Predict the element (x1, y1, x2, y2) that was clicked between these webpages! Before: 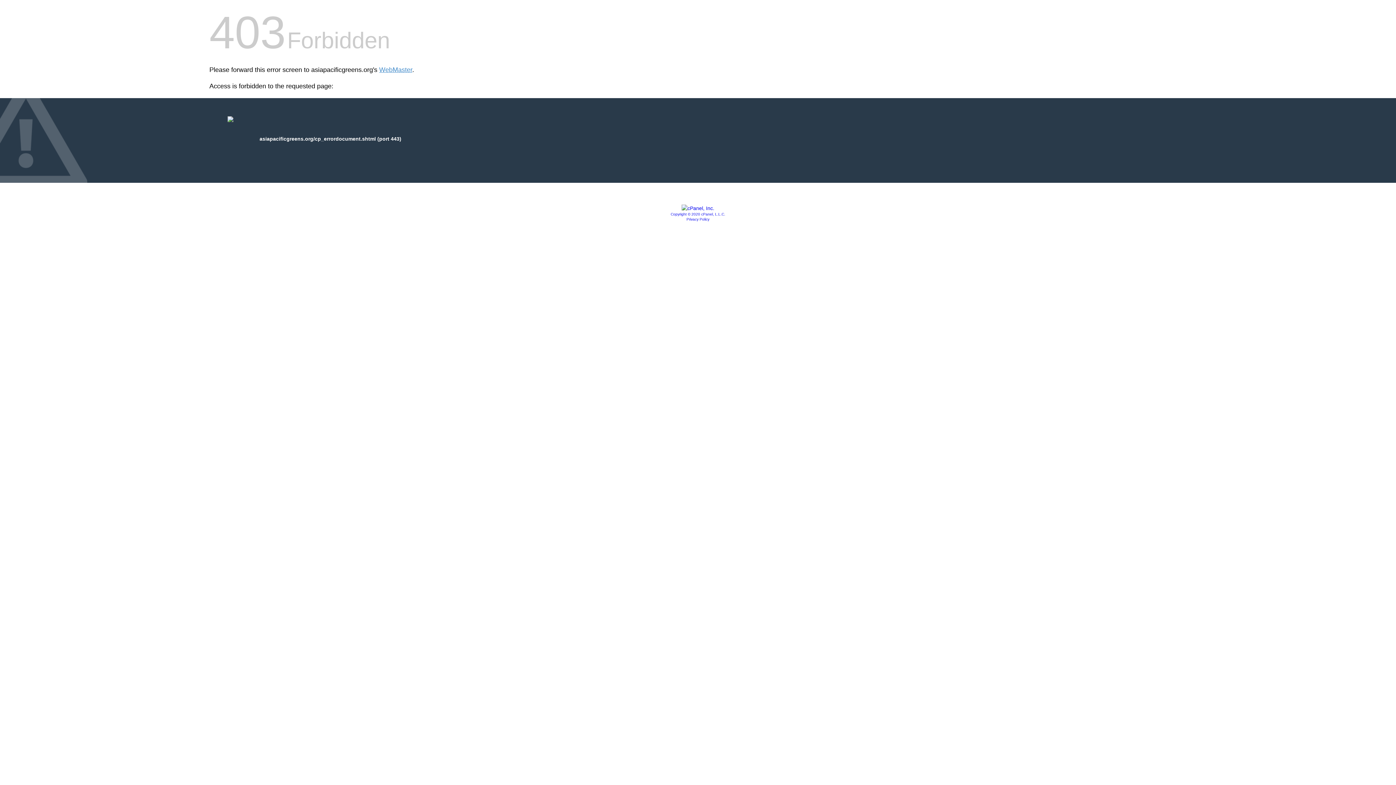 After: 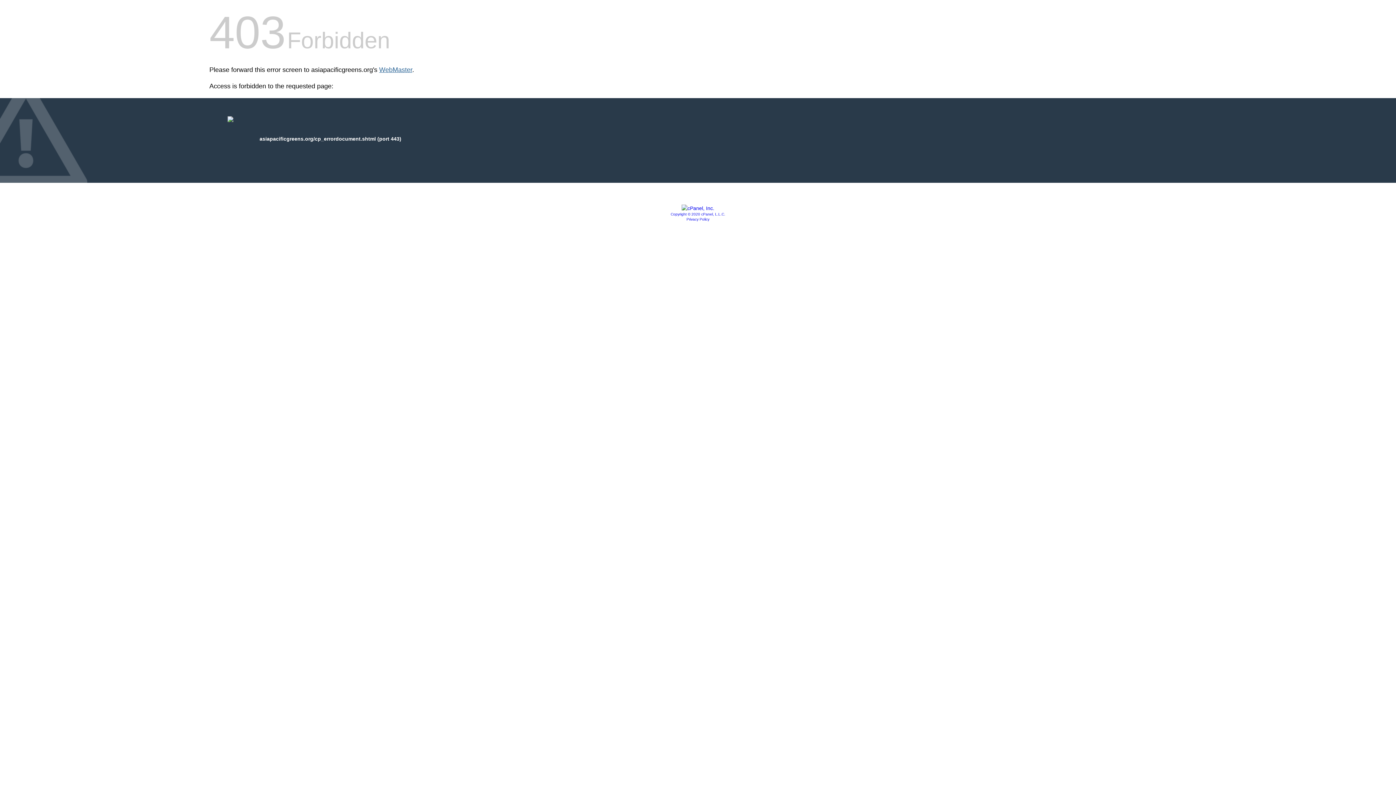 Action: bbox: (379, 66, 412, 73) label: WebMaster